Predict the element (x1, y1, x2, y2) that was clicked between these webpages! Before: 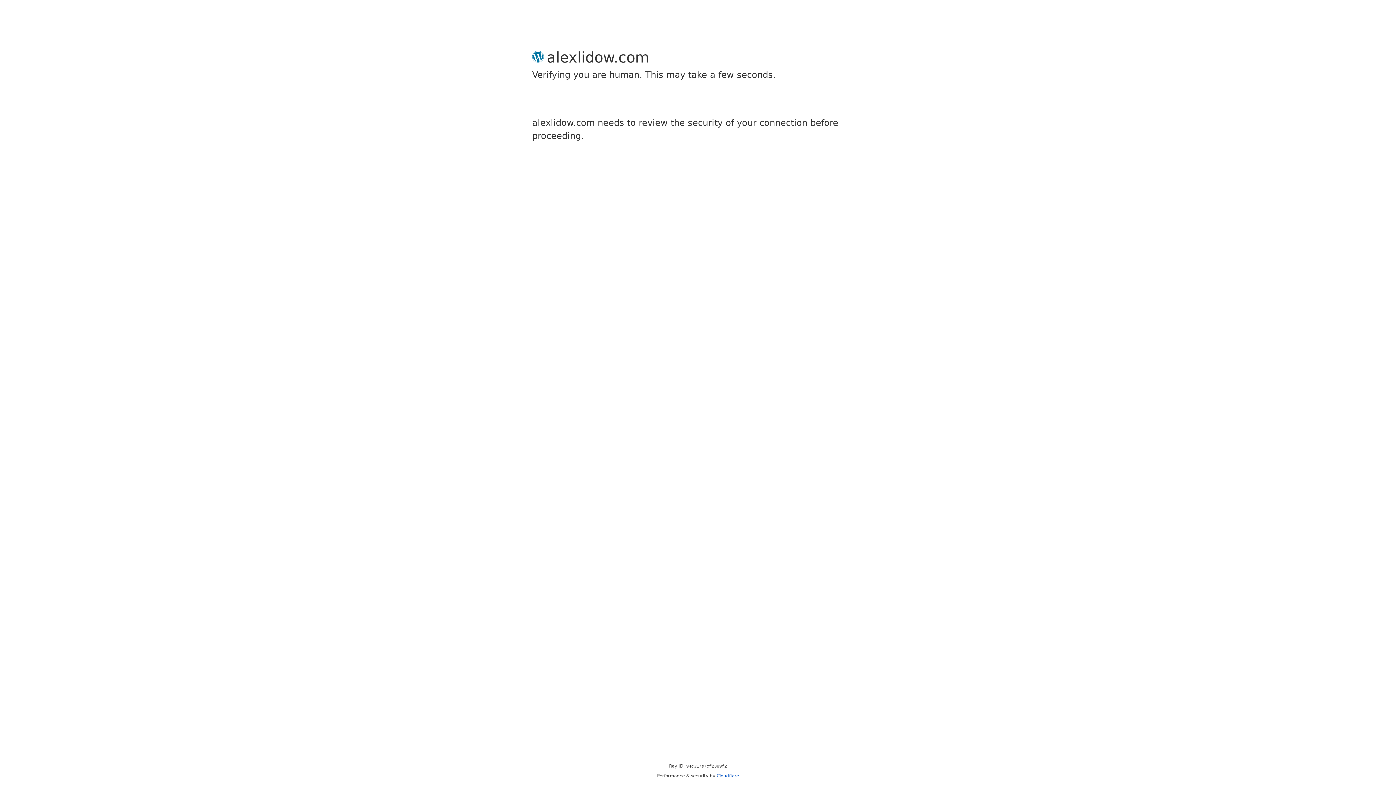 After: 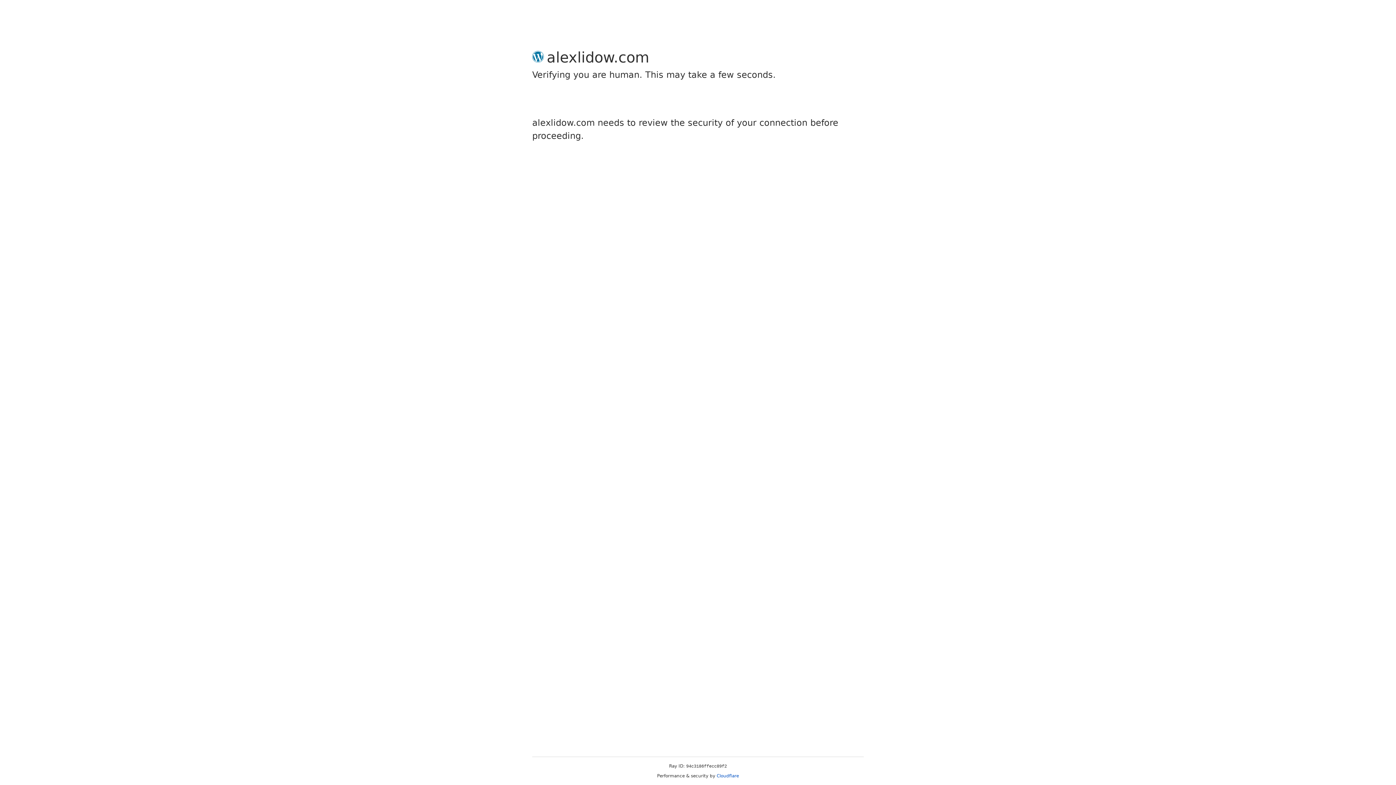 Action: label: Cloudflare bbox: (716, 773, 739, 778)